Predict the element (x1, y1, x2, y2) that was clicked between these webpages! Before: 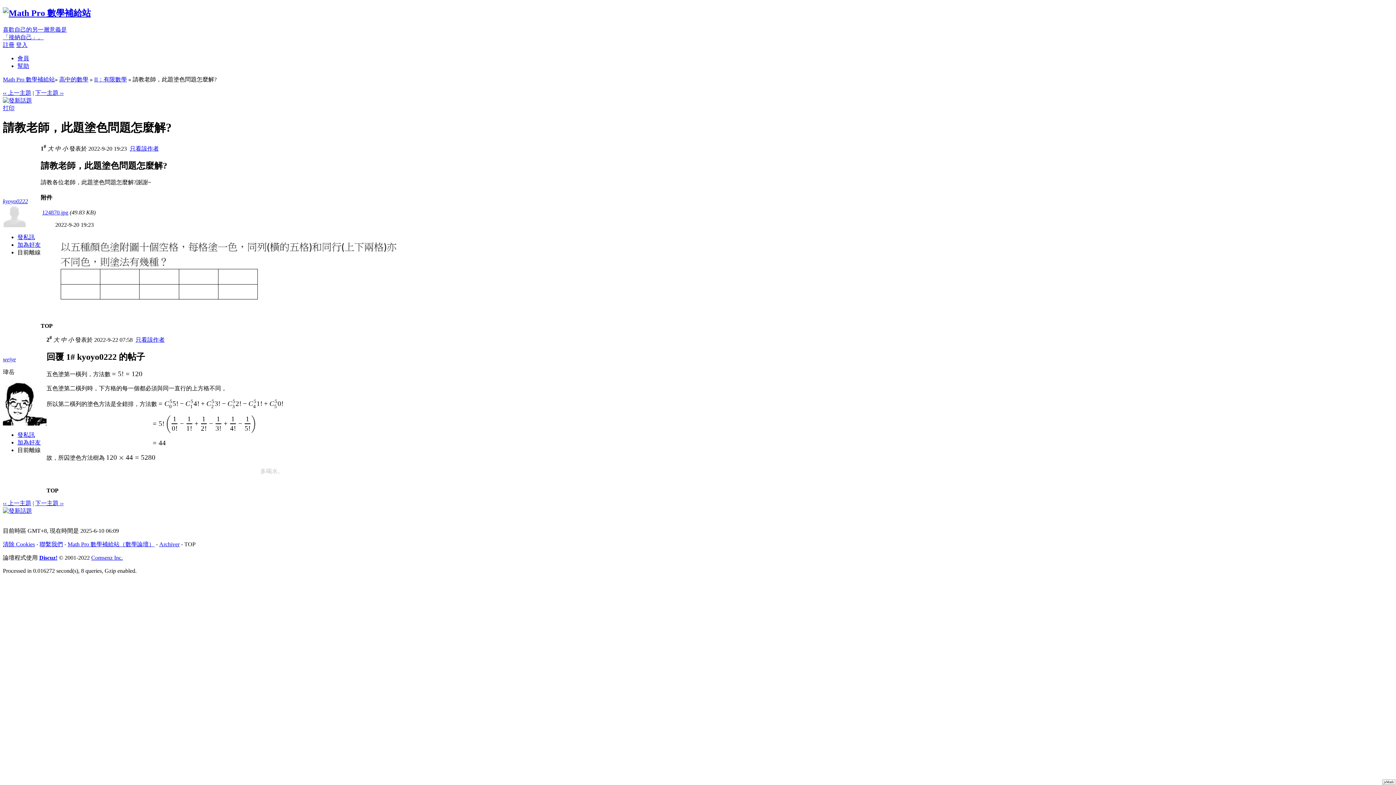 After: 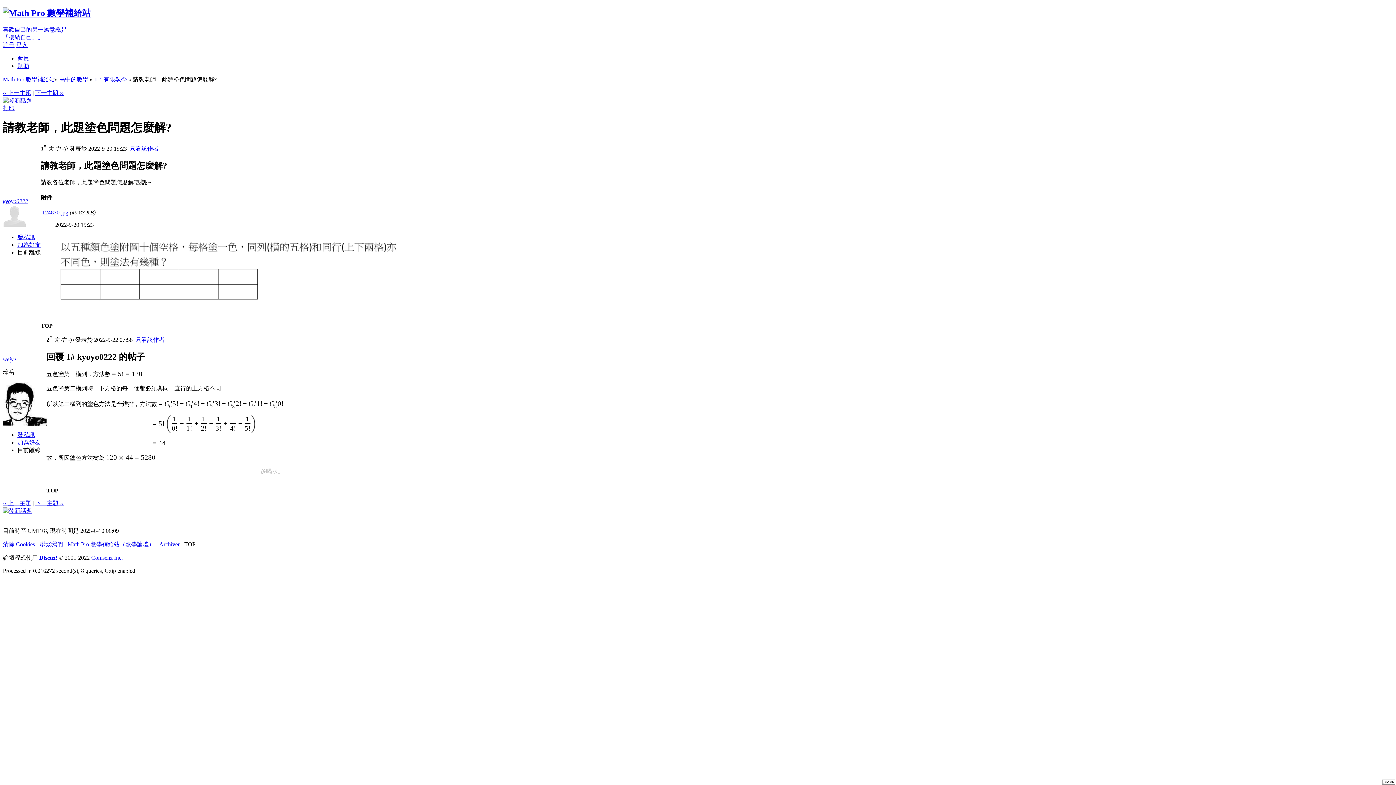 Action: label: 加為好友 bbox: (17, 439, 40, 445)